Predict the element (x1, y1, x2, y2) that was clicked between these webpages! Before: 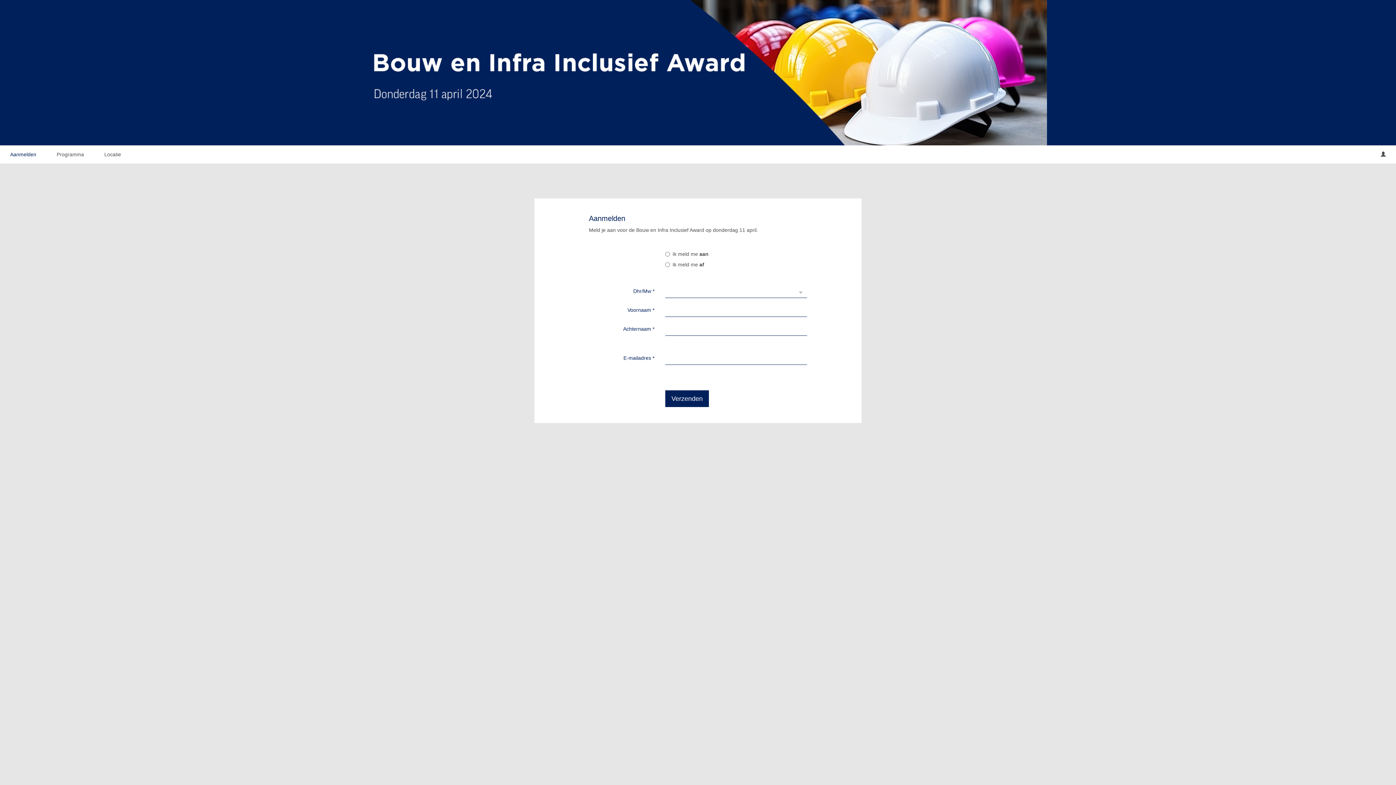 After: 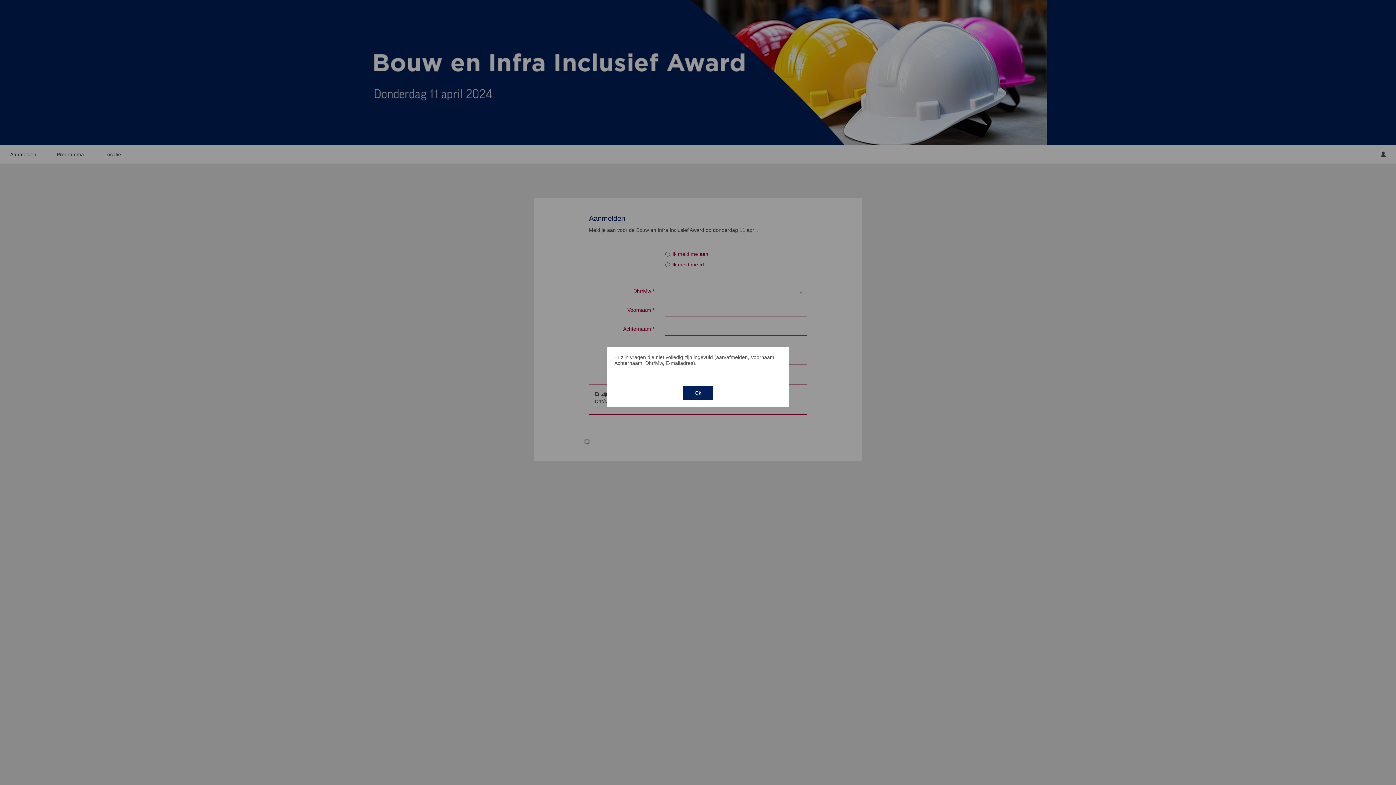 Action: bbox: (665, 390, 709, 407) label: Verzenden